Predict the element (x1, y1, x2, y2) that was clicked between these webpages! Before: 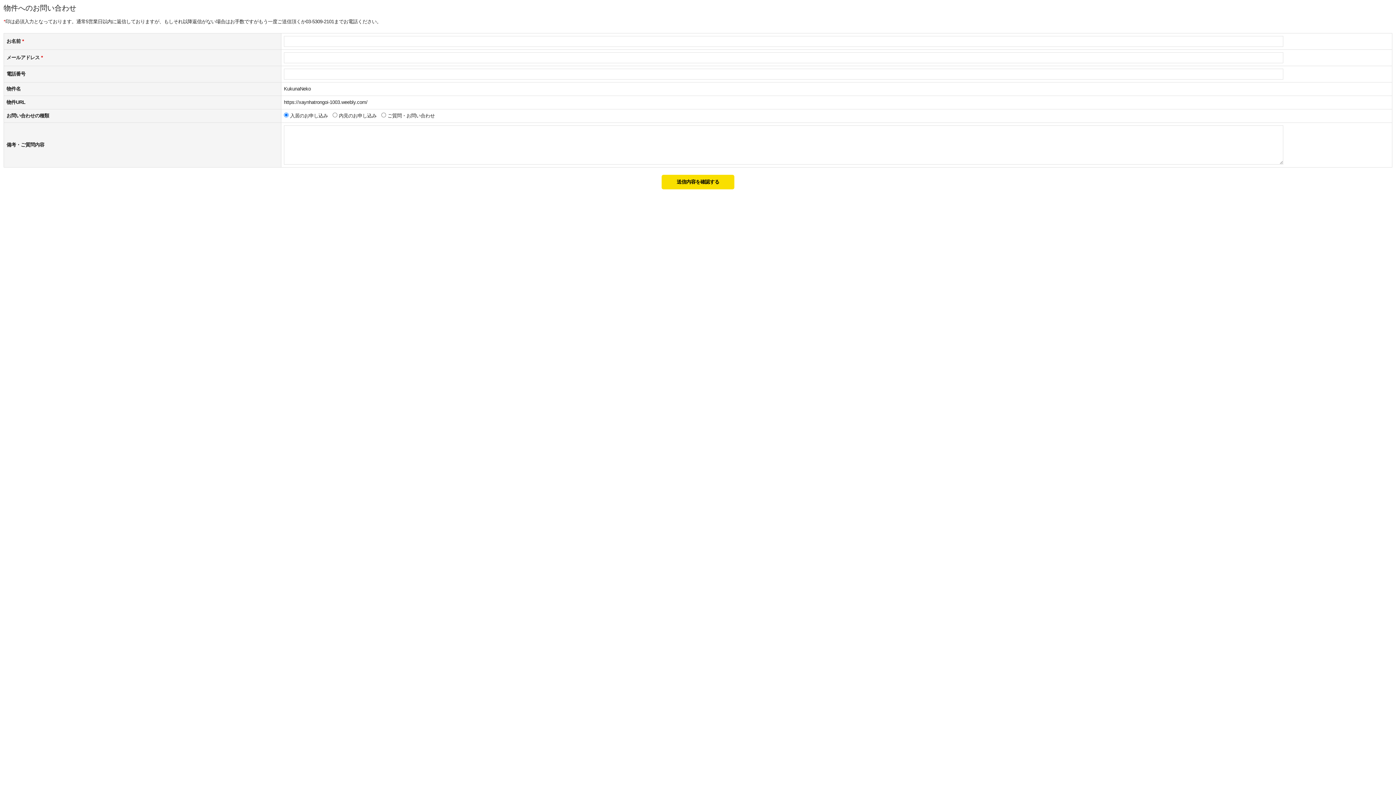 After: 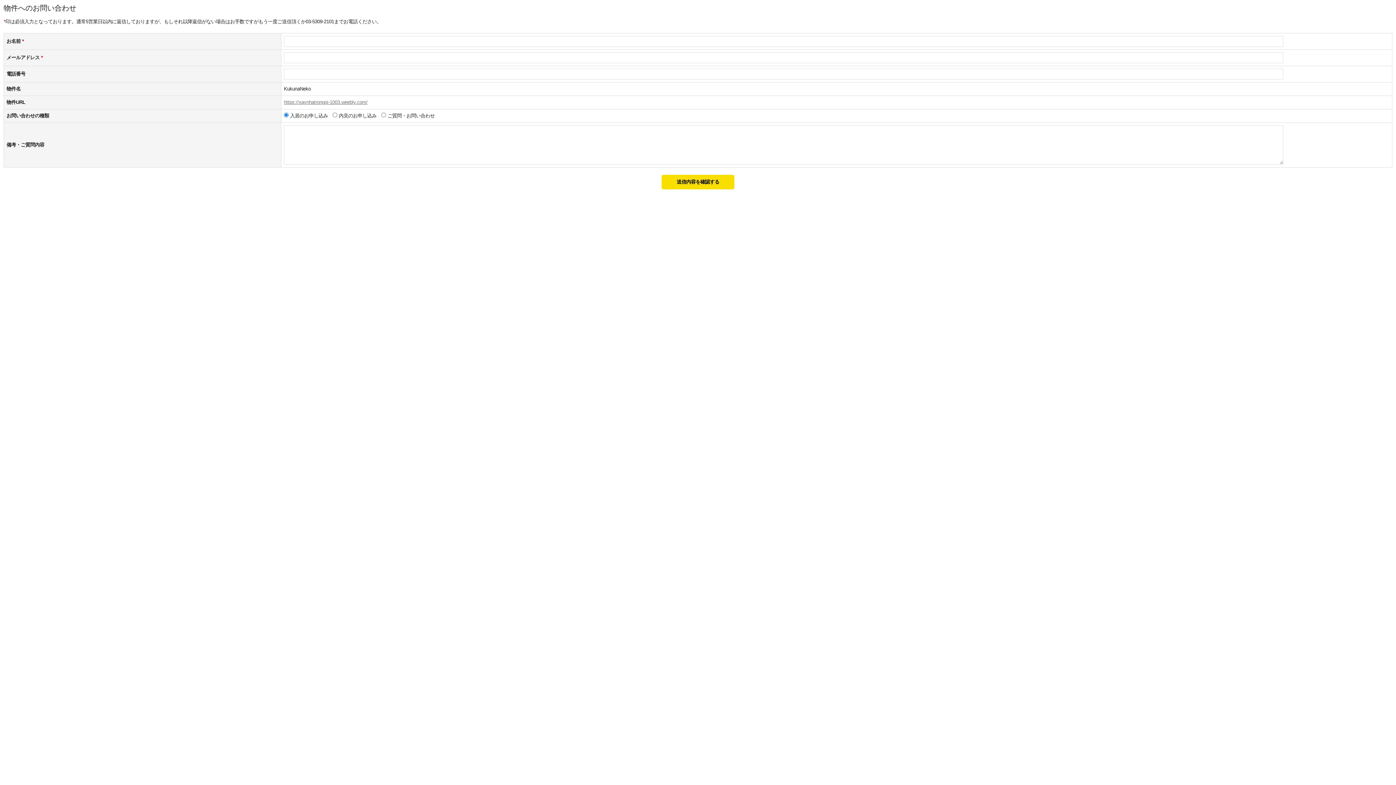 Action: bbox: (284, 99, 367, 105) label: https://xaynhatrongoi-1003.weebly.com/